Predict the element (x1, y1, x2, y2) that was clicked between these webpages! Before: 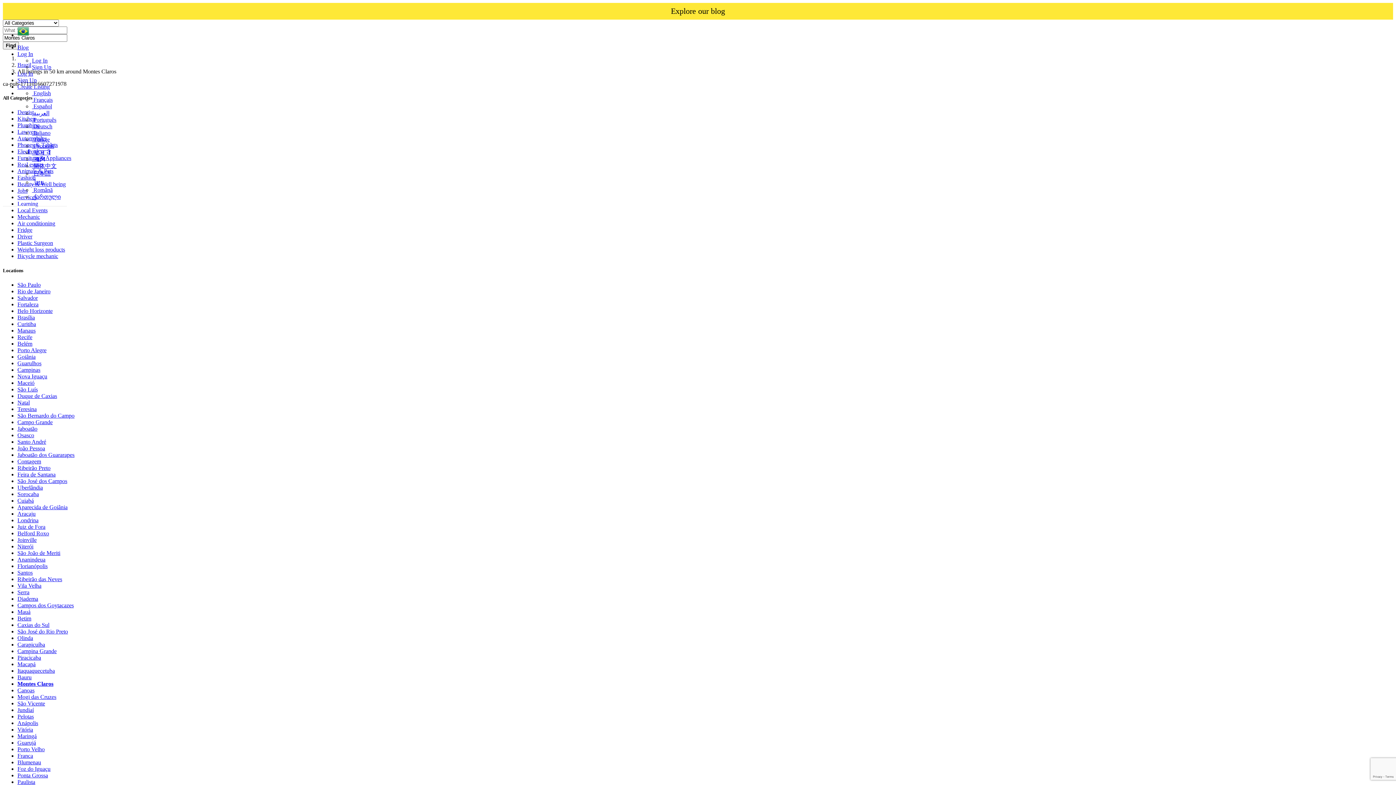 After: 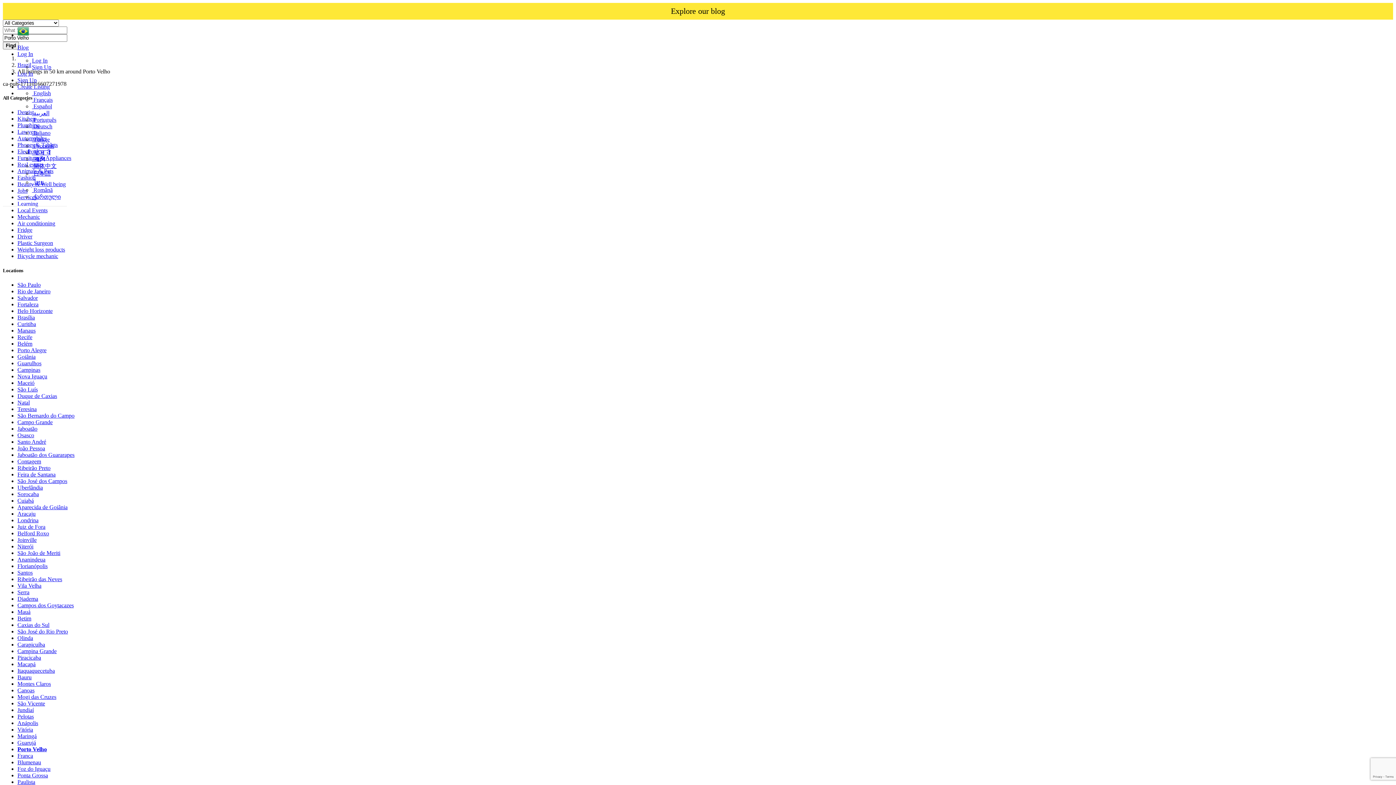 Action: bbox: (17, 746, 44, 752) label: Porto Velho